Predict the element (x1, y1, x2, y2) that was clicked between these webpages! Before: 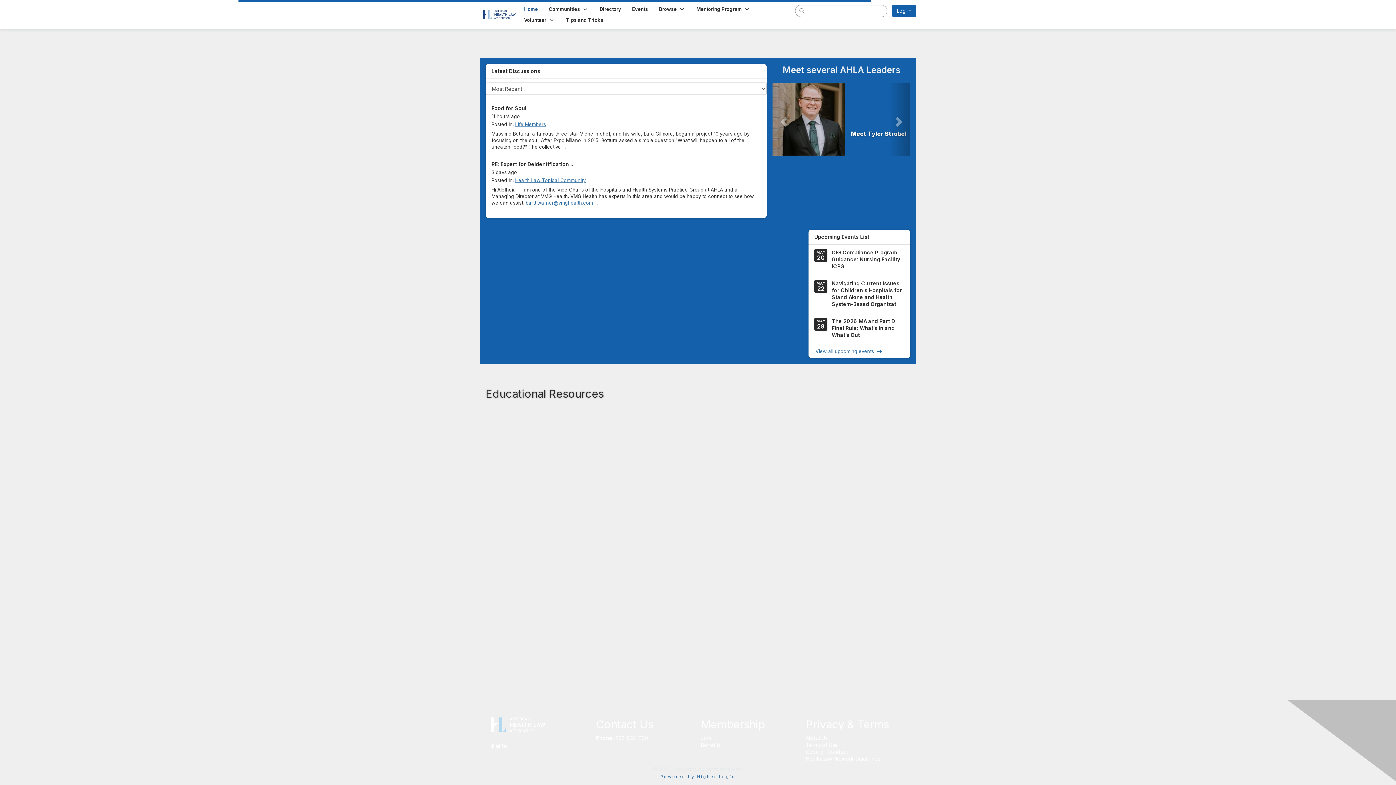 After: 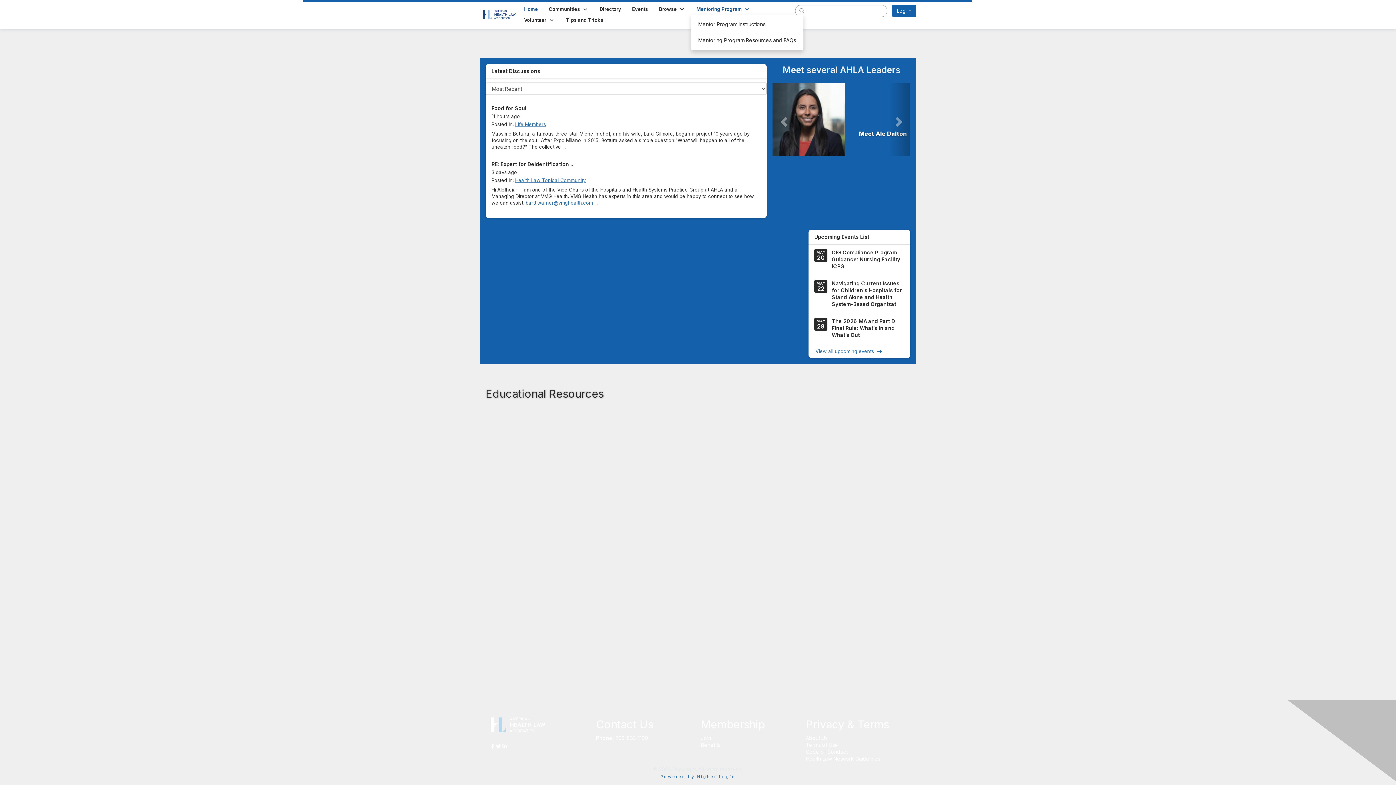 Action: bbox: (691, 3, 756, 14) label: Mentoring Program 